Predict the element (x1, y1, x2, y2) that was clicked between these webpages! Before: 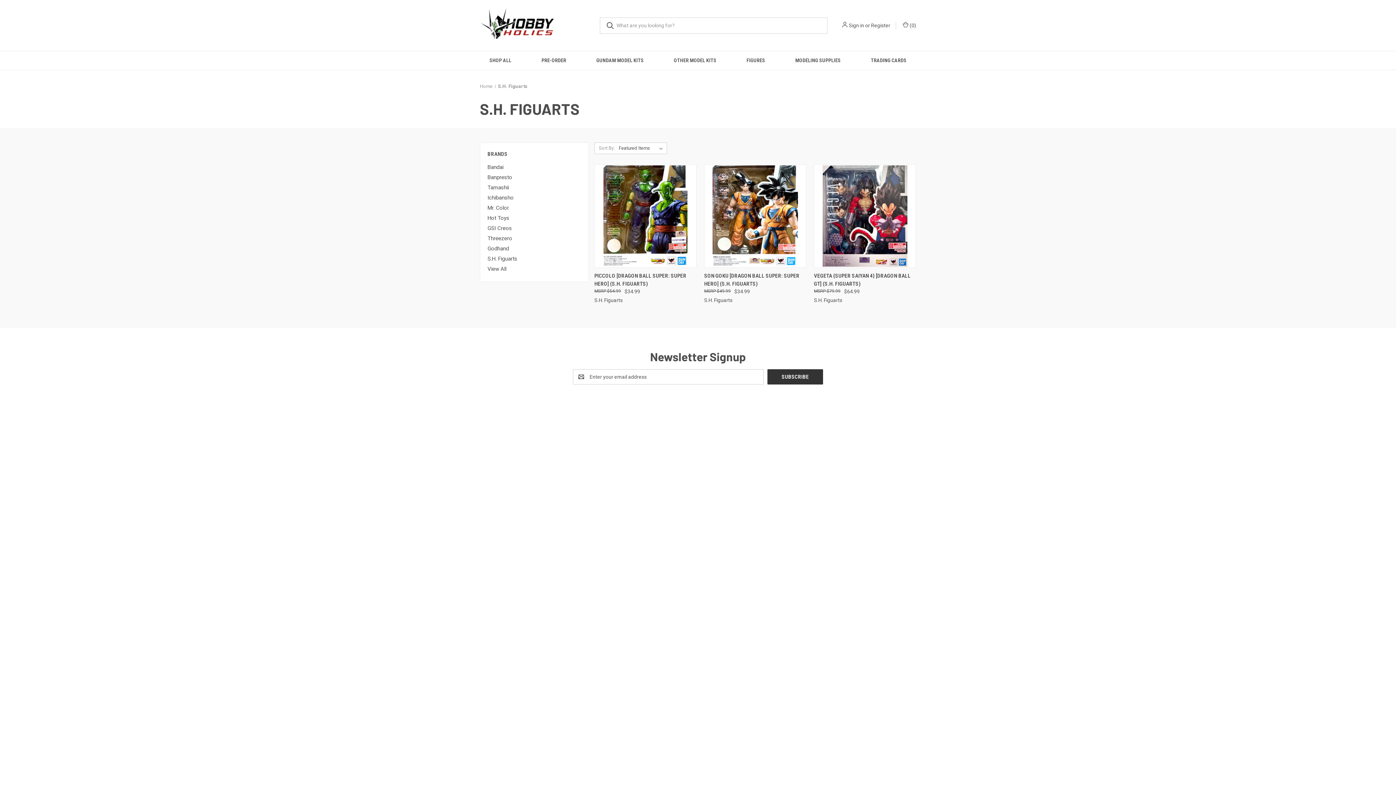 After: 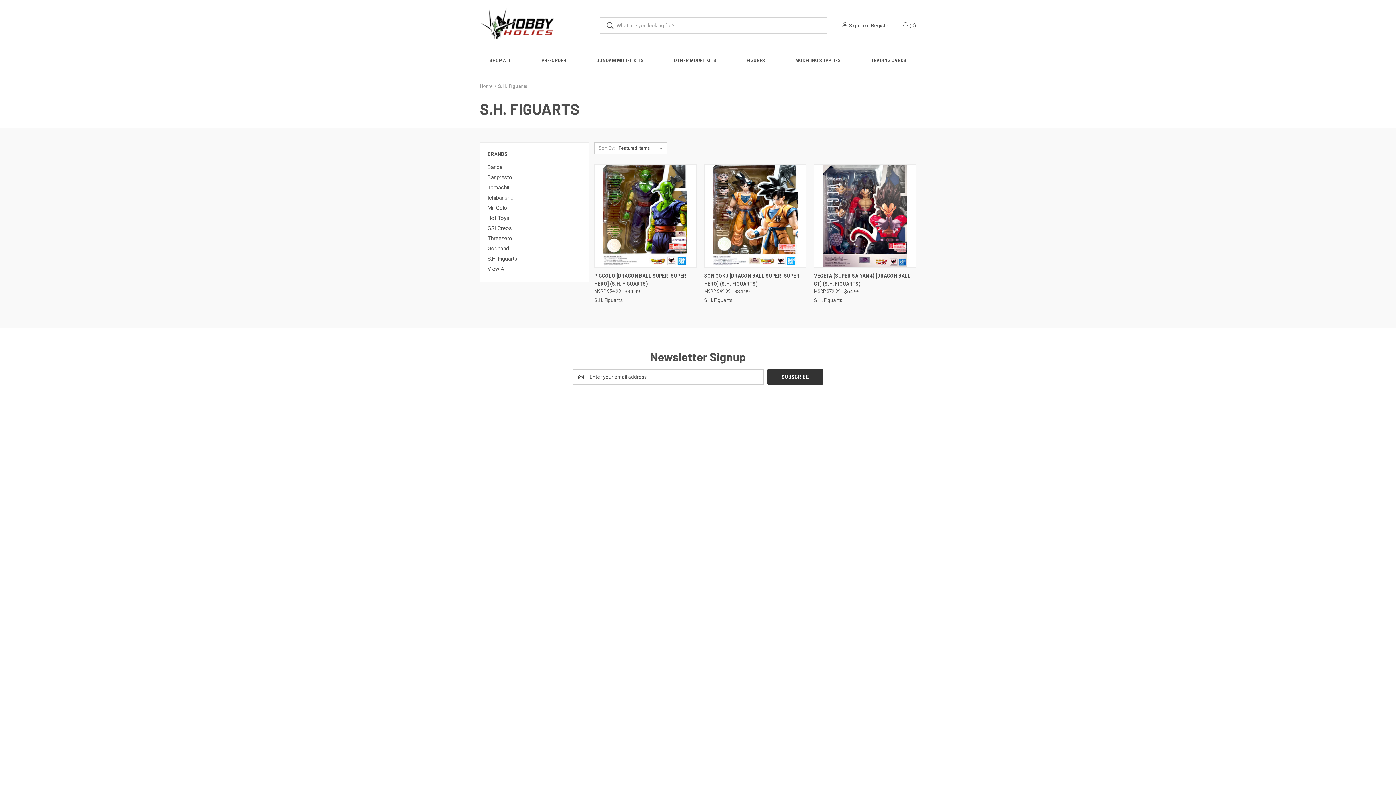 Action: label: S.H. Figuarts bbox: (778, 506, 806, 511)